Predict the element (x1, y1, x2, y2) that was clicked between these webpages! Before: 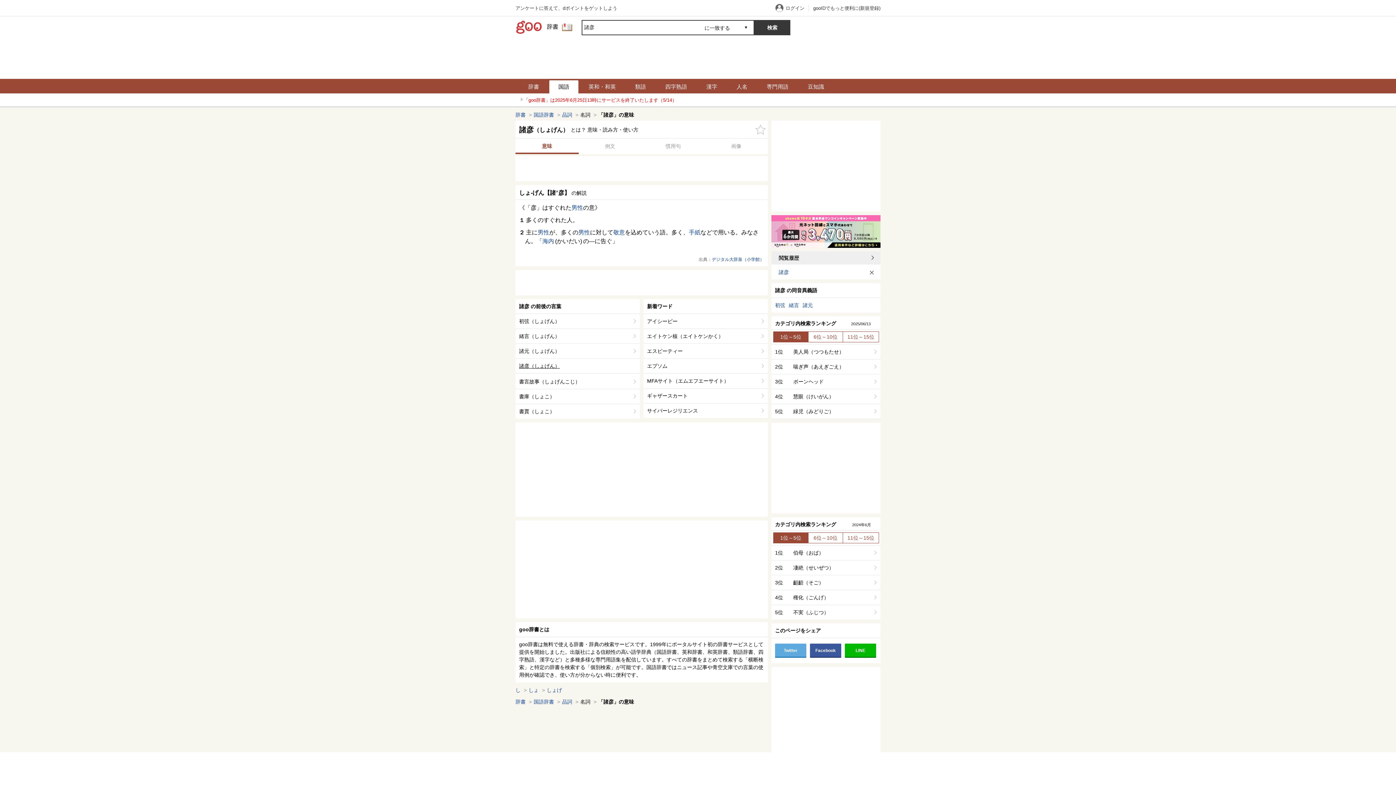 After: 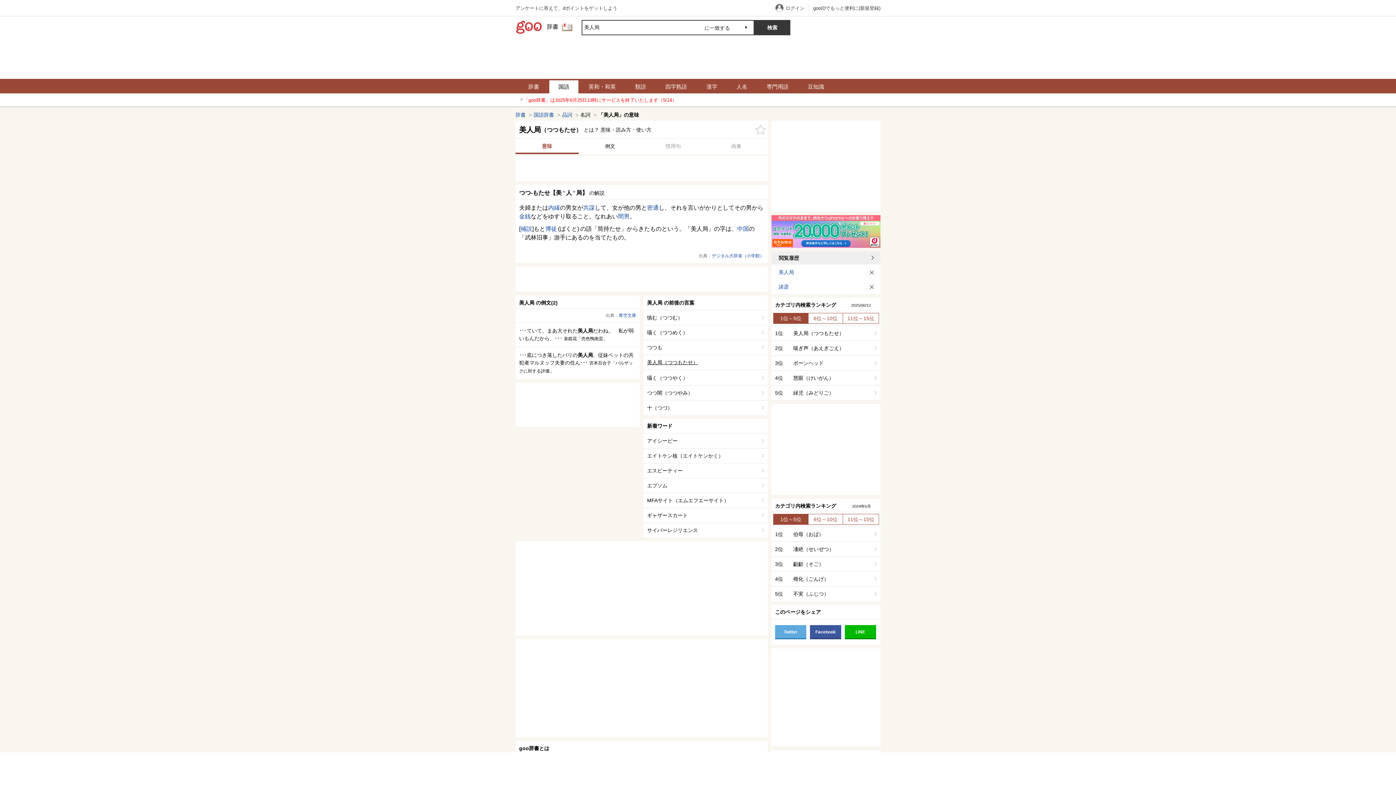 Action: bbox: (771, 344, 880, 359) label: 1位

美人局（つつもたせ）